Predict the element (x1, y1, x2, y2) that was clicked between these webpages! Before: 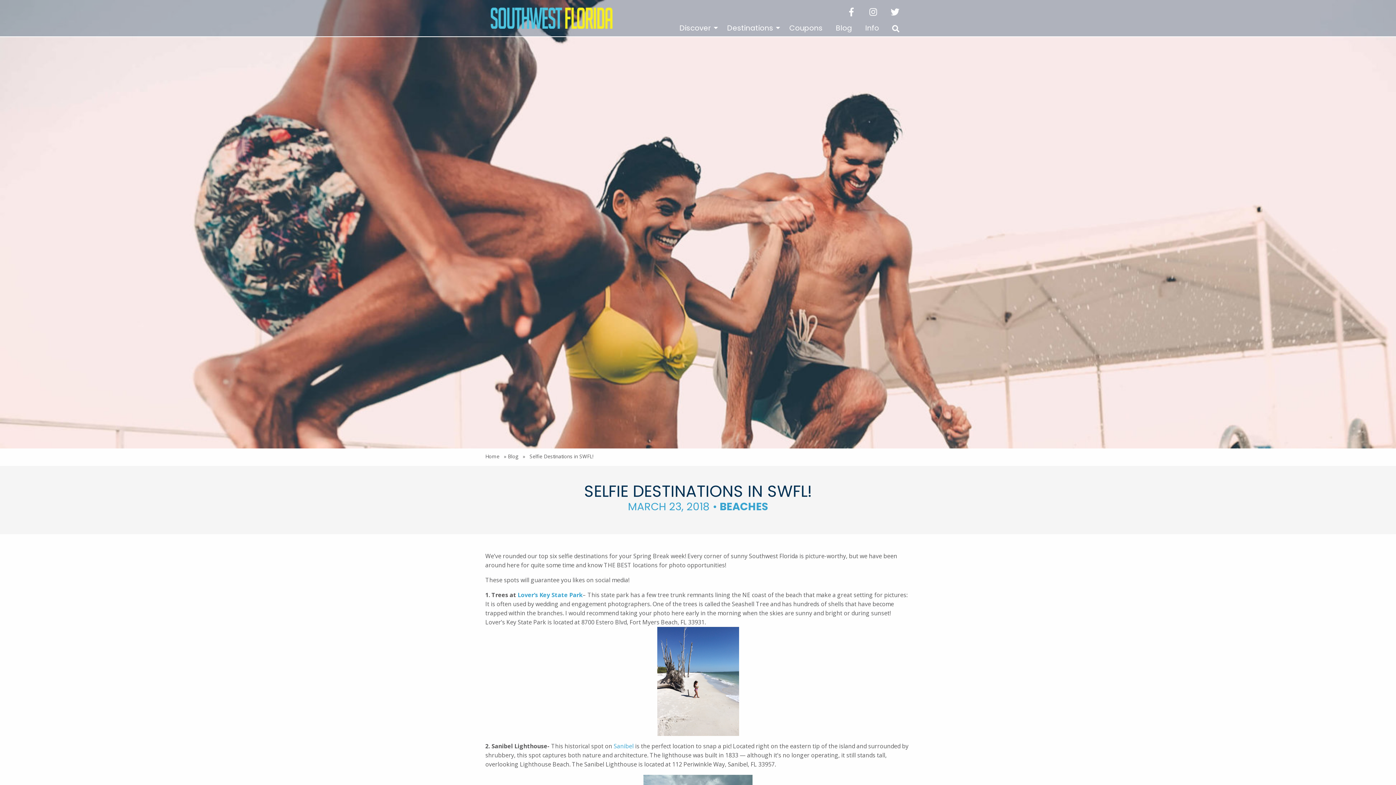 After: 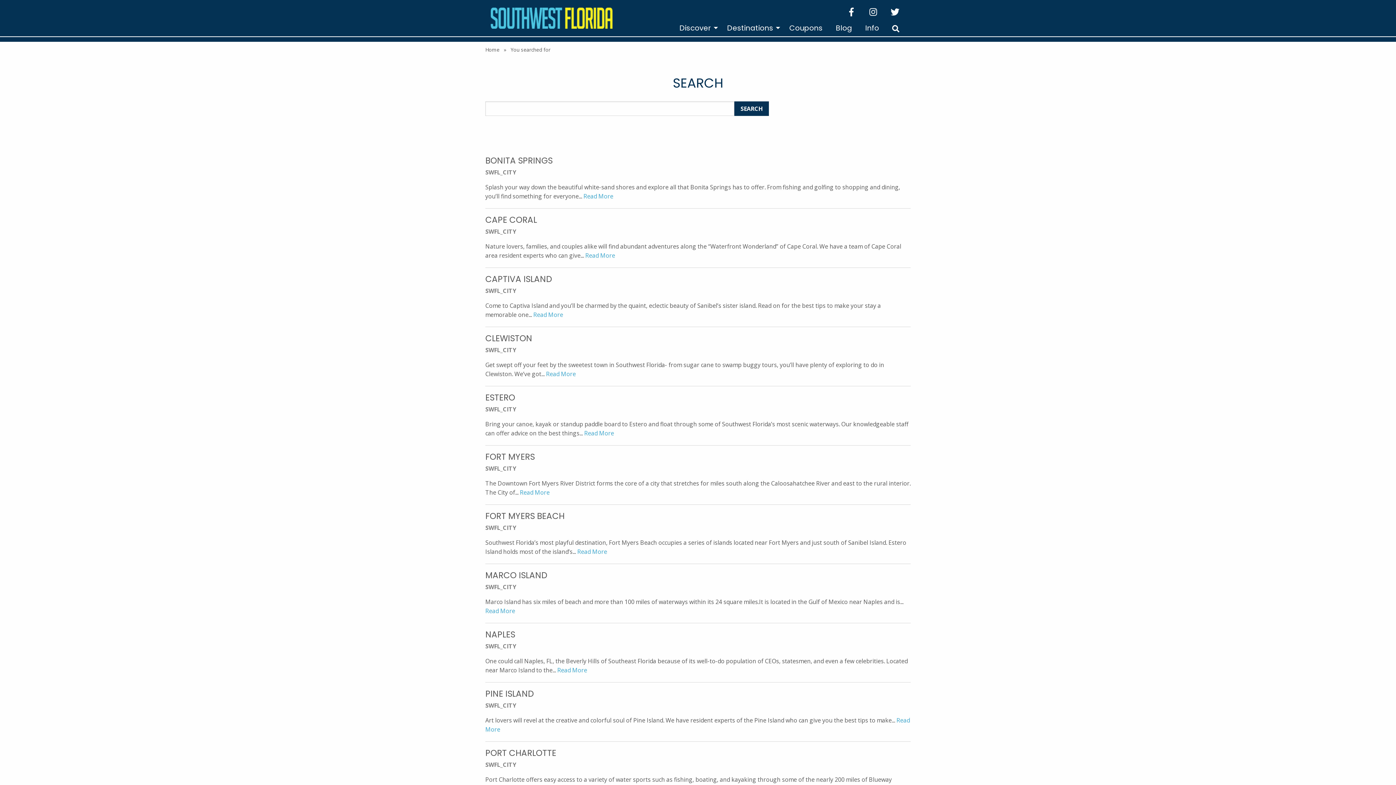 Action: bbox: (886, 20, 905, 36) label: Search